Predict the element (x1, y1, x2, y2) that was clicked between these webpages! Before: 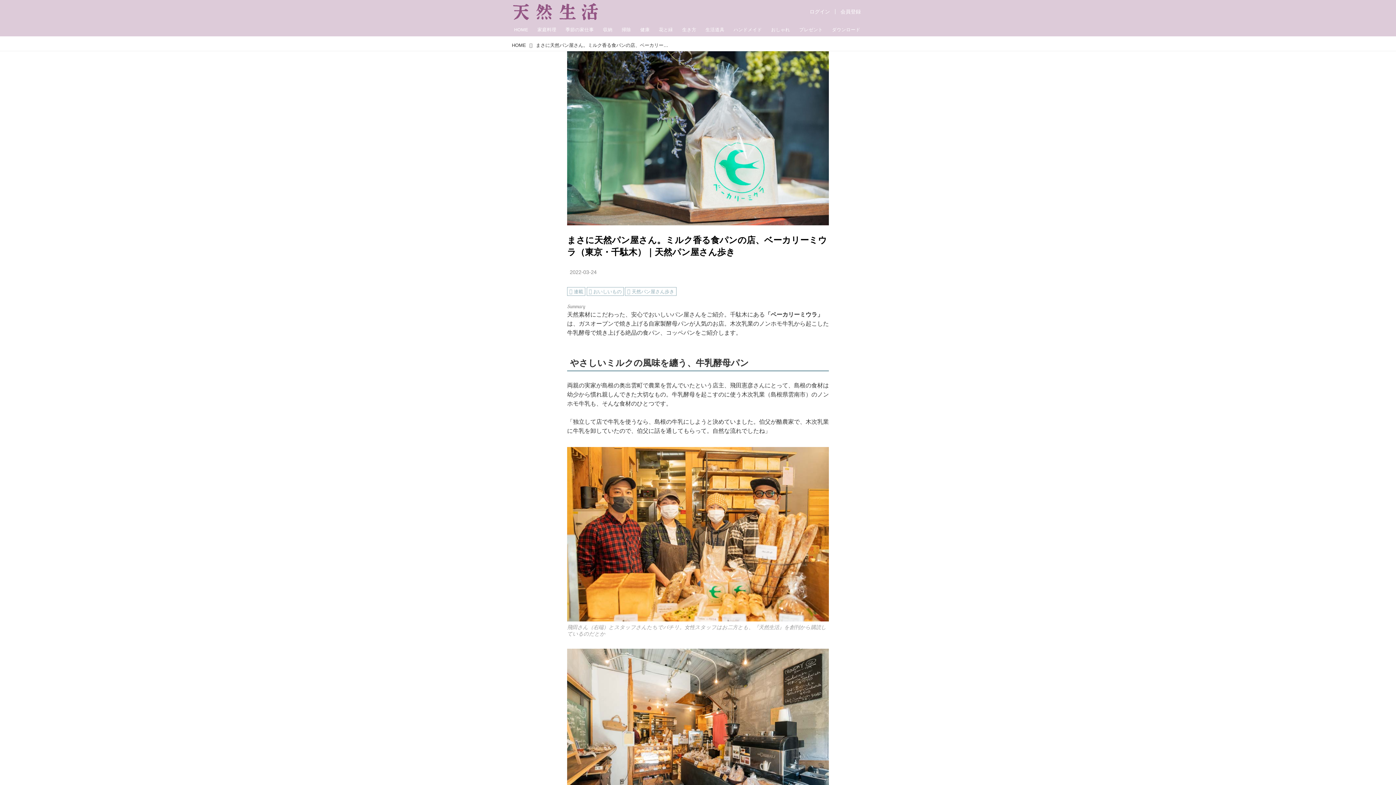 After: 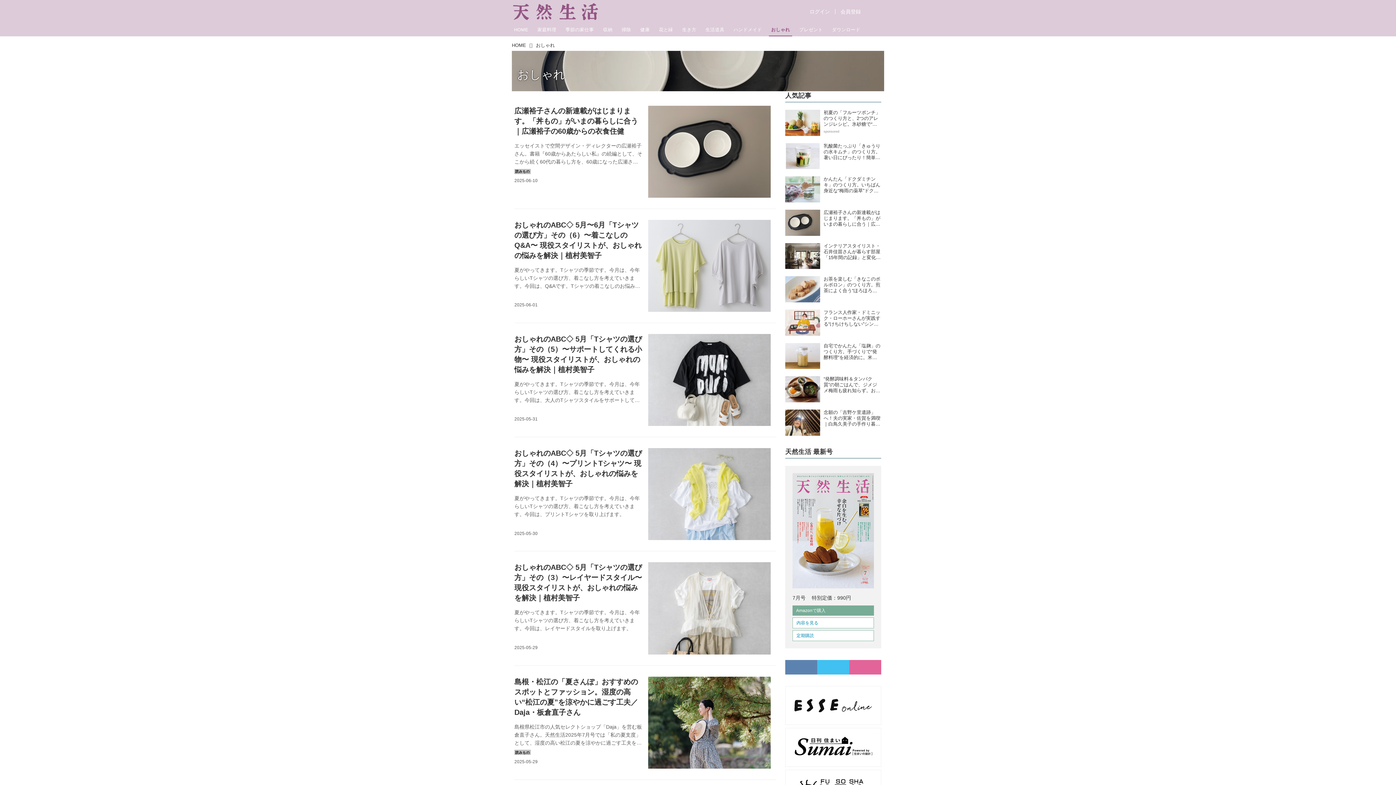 Action: label: おしゃれ bbox: (769, 23, 792, 36)